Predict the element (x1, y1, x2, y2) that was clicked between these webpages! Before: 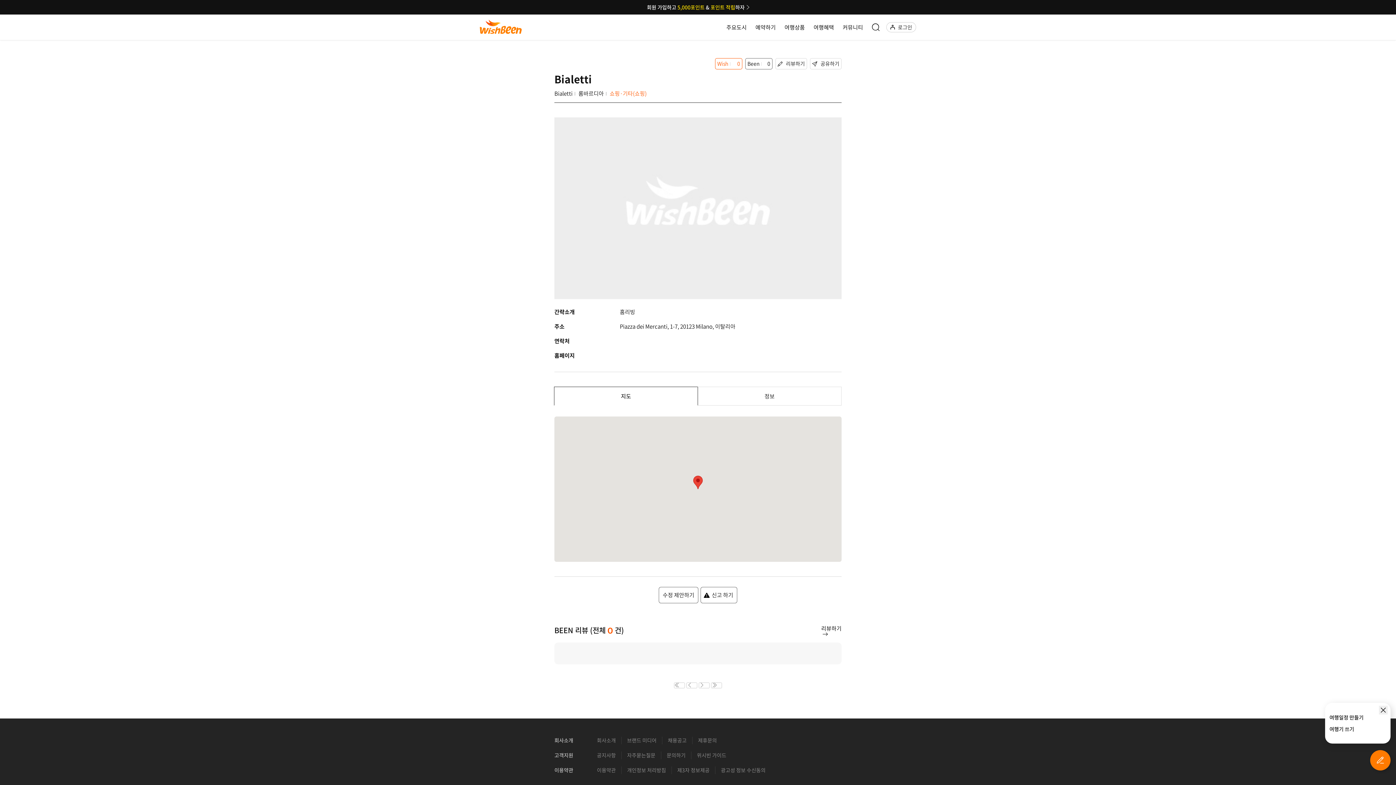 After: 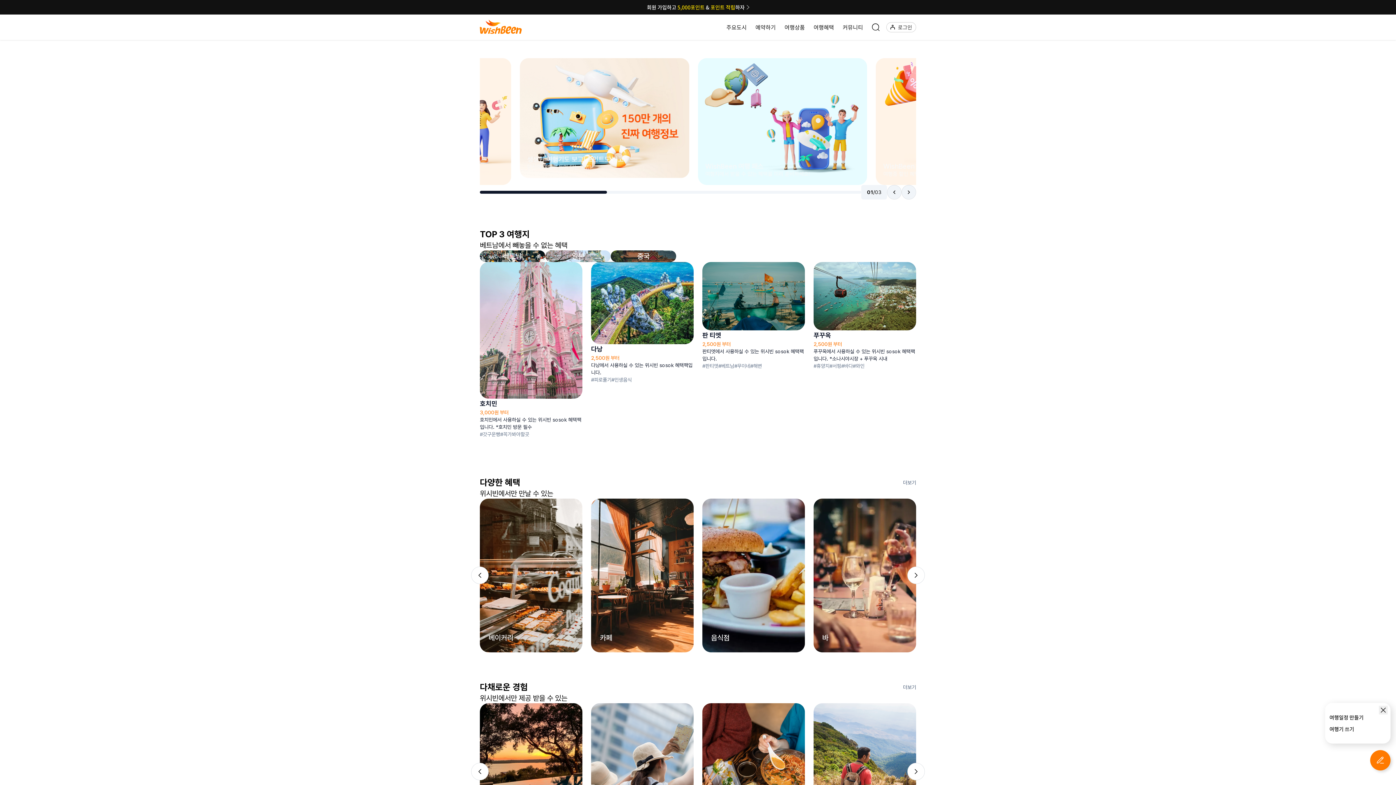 Action: bbox: (480, 19, 521, 34) label: WishBeen